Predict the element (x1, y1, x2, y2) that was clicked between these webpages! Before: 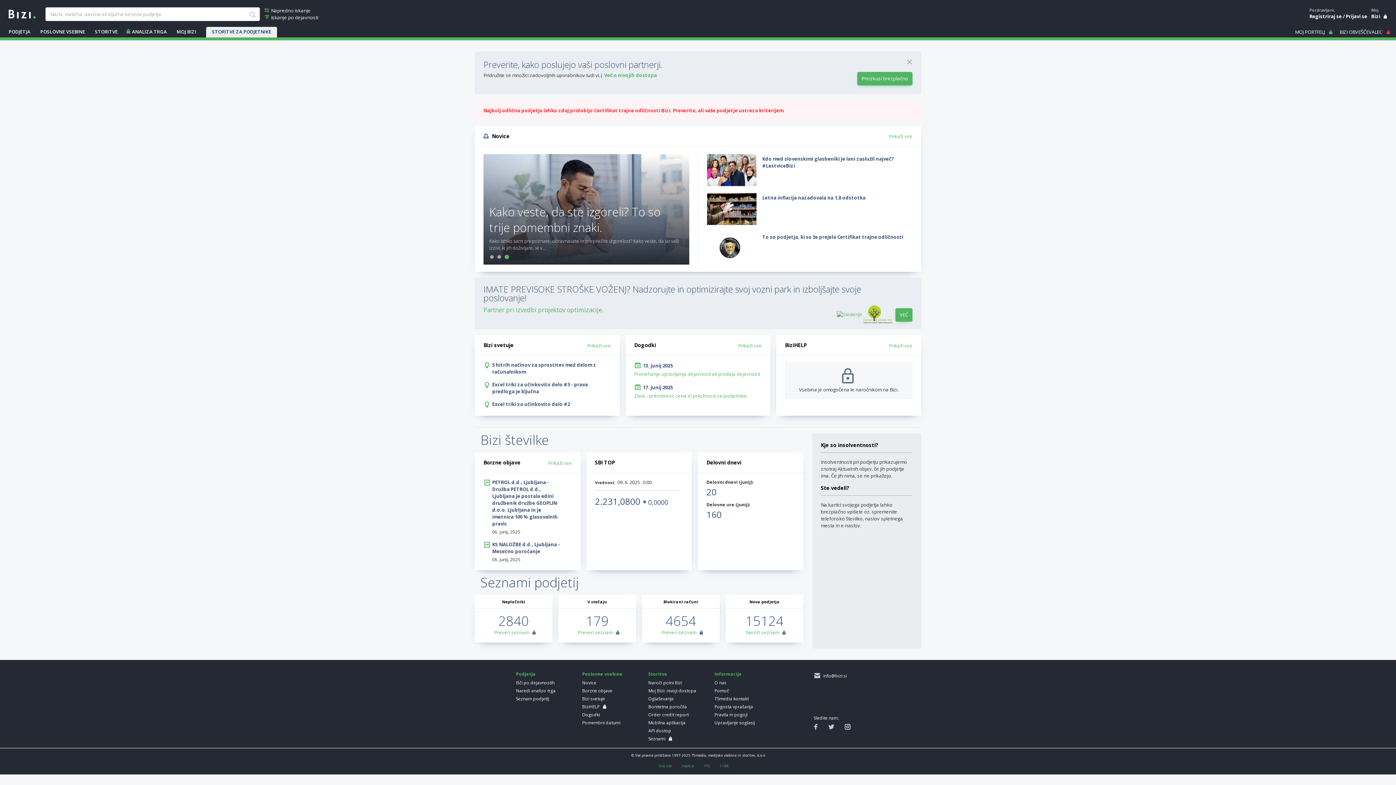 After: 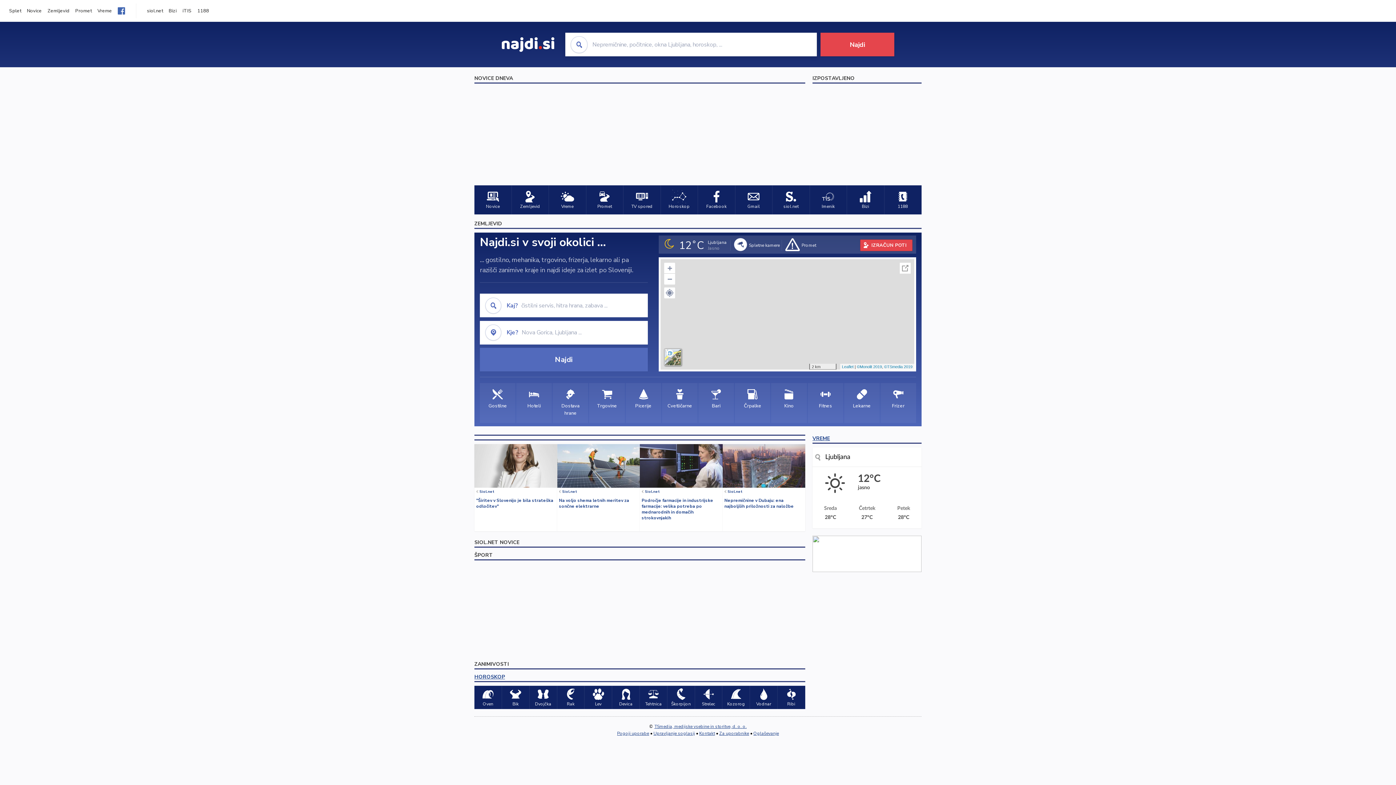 Action: label: najdi.si bbox: (681, 763, 694, 769)